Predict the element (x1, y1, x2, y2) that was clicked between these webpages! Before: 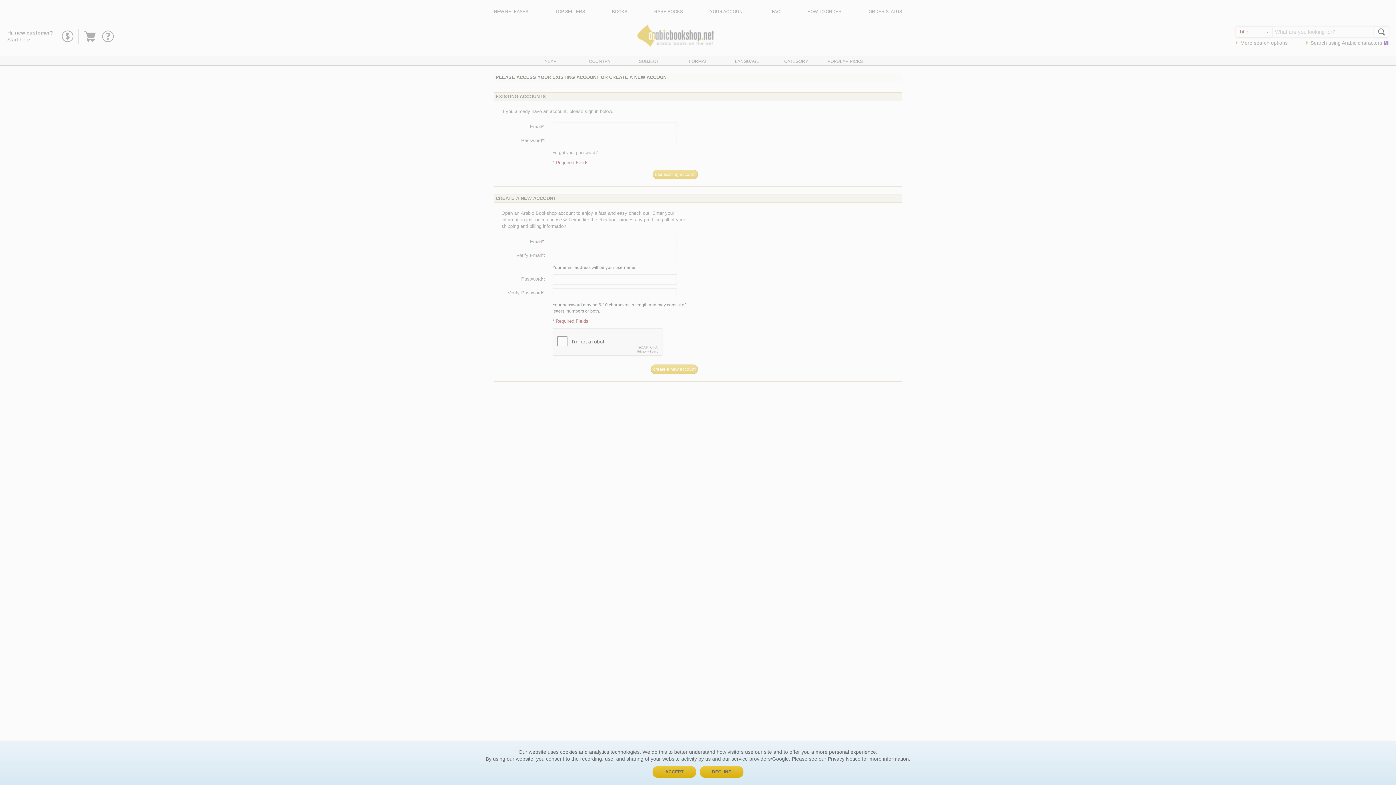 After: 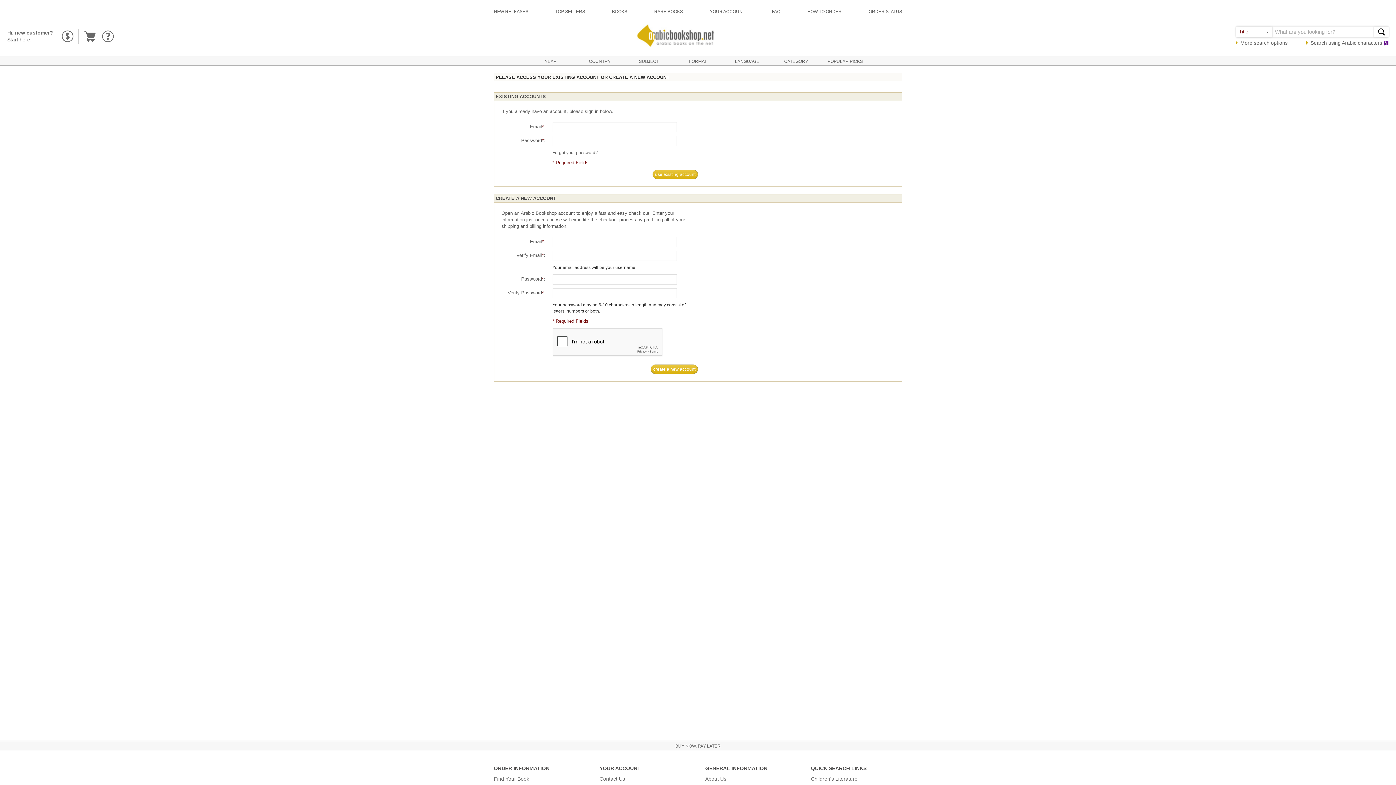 Action: label: ACCEPT bbox: (652, 766, 696, 778)